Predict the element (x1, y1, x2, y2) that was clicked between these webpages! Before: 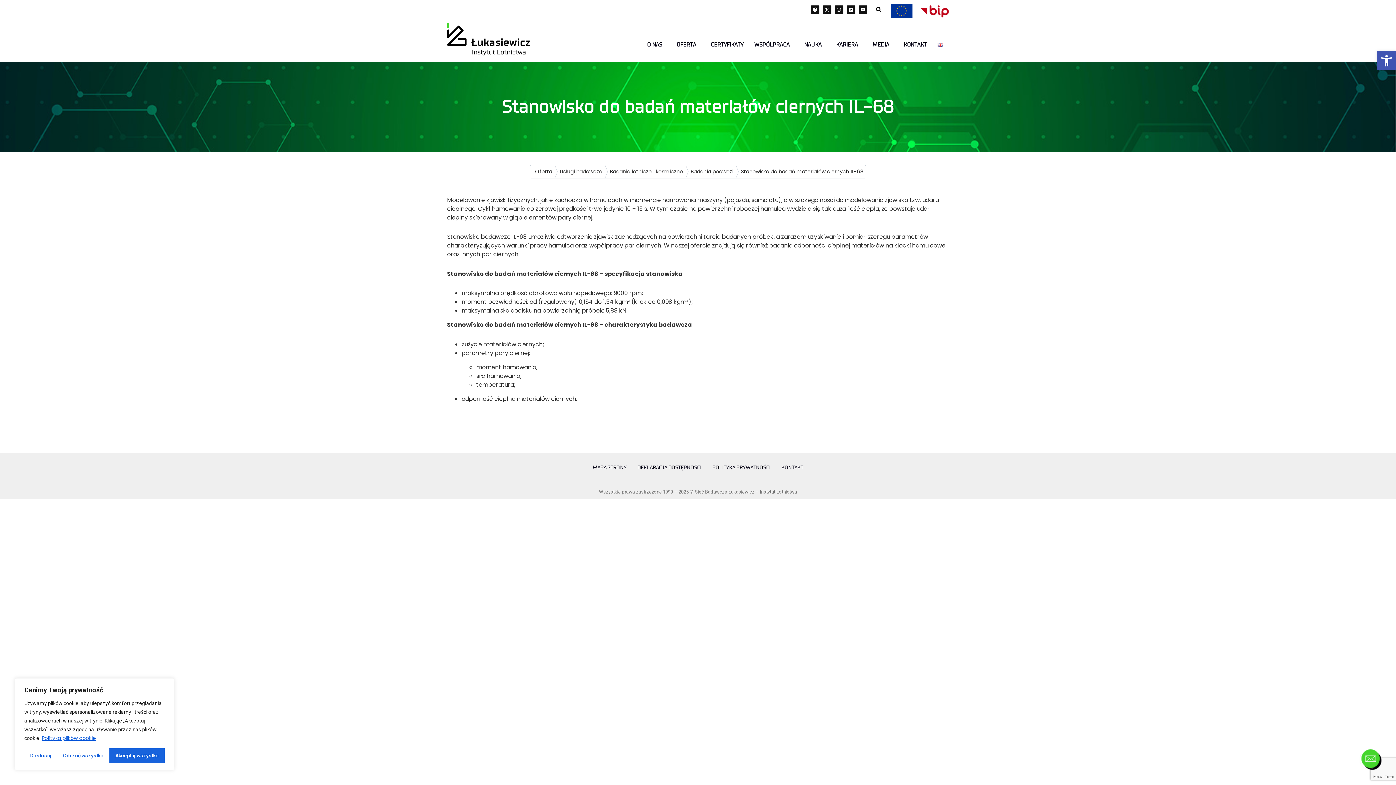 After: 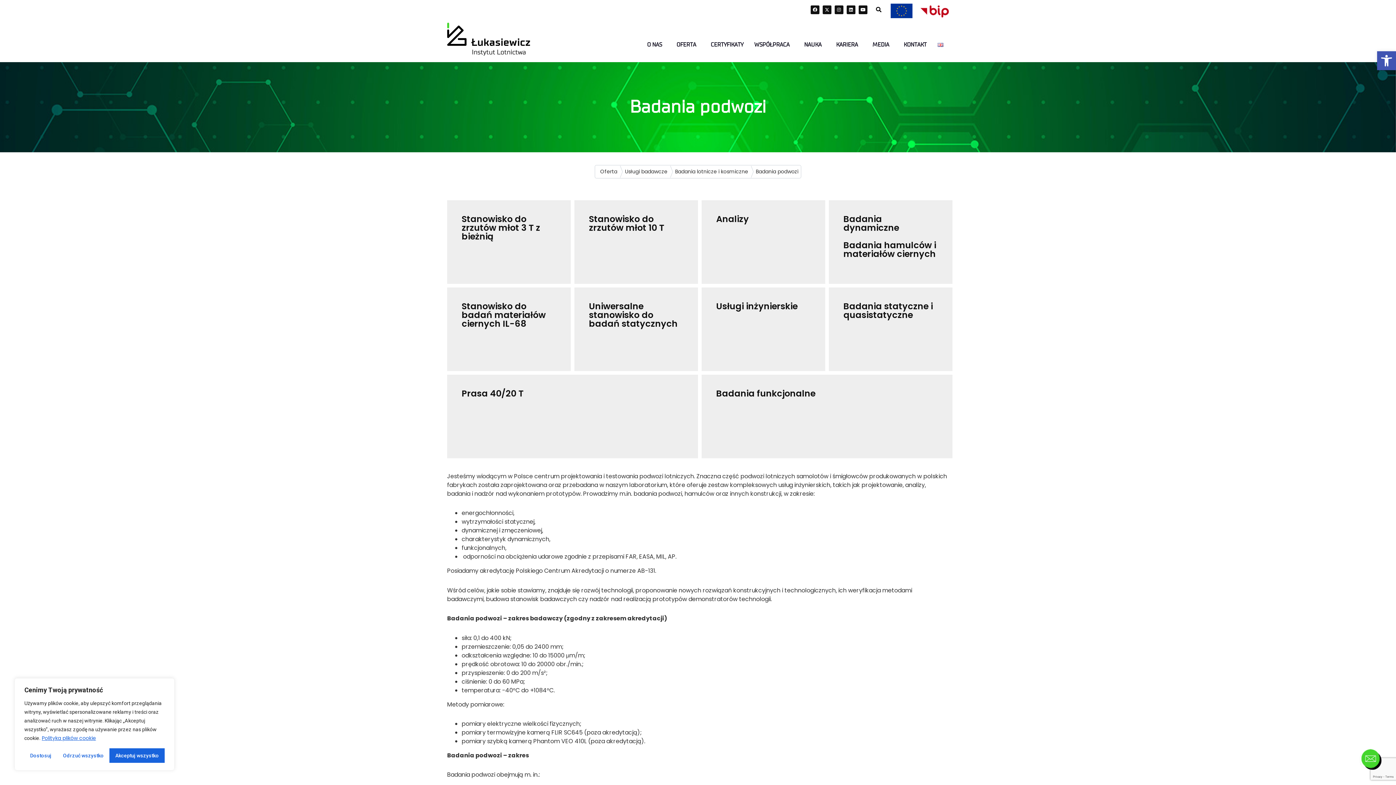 Action: label: Badania podwozi bbox: (685, 165, 736, 178)